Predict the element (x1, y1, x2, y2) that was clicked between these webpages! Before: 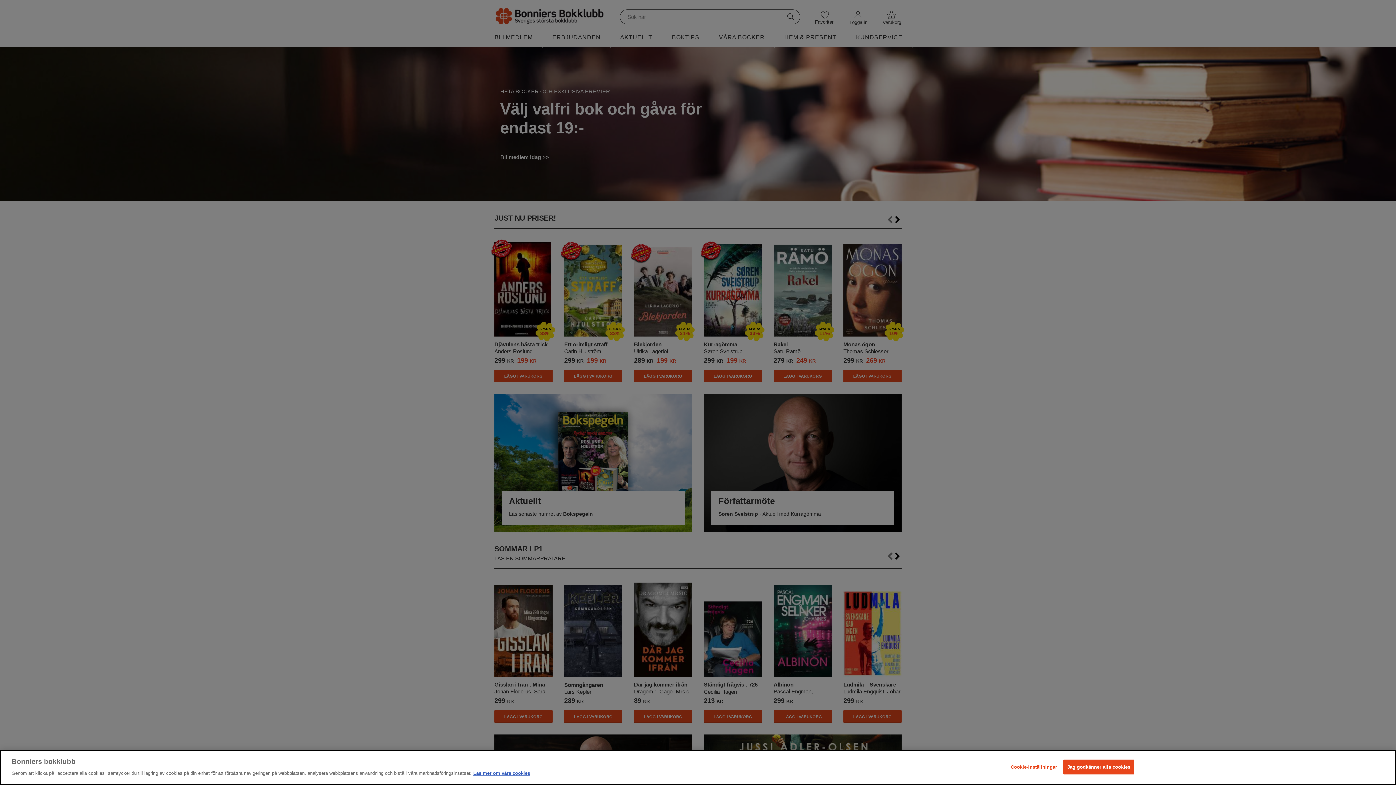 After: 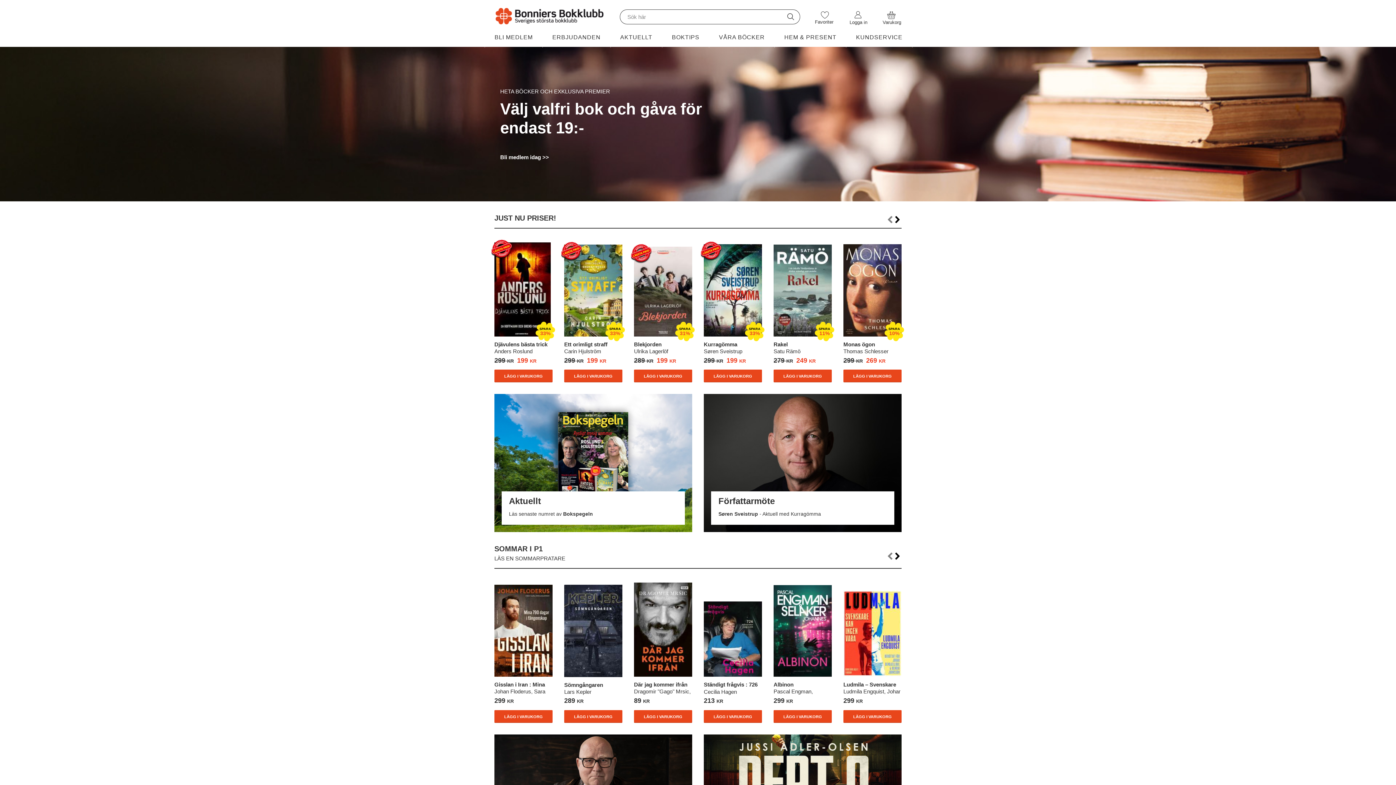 Action: bbox: (1063, 760, 1134, 774) label: Jag godkänner alla cookies